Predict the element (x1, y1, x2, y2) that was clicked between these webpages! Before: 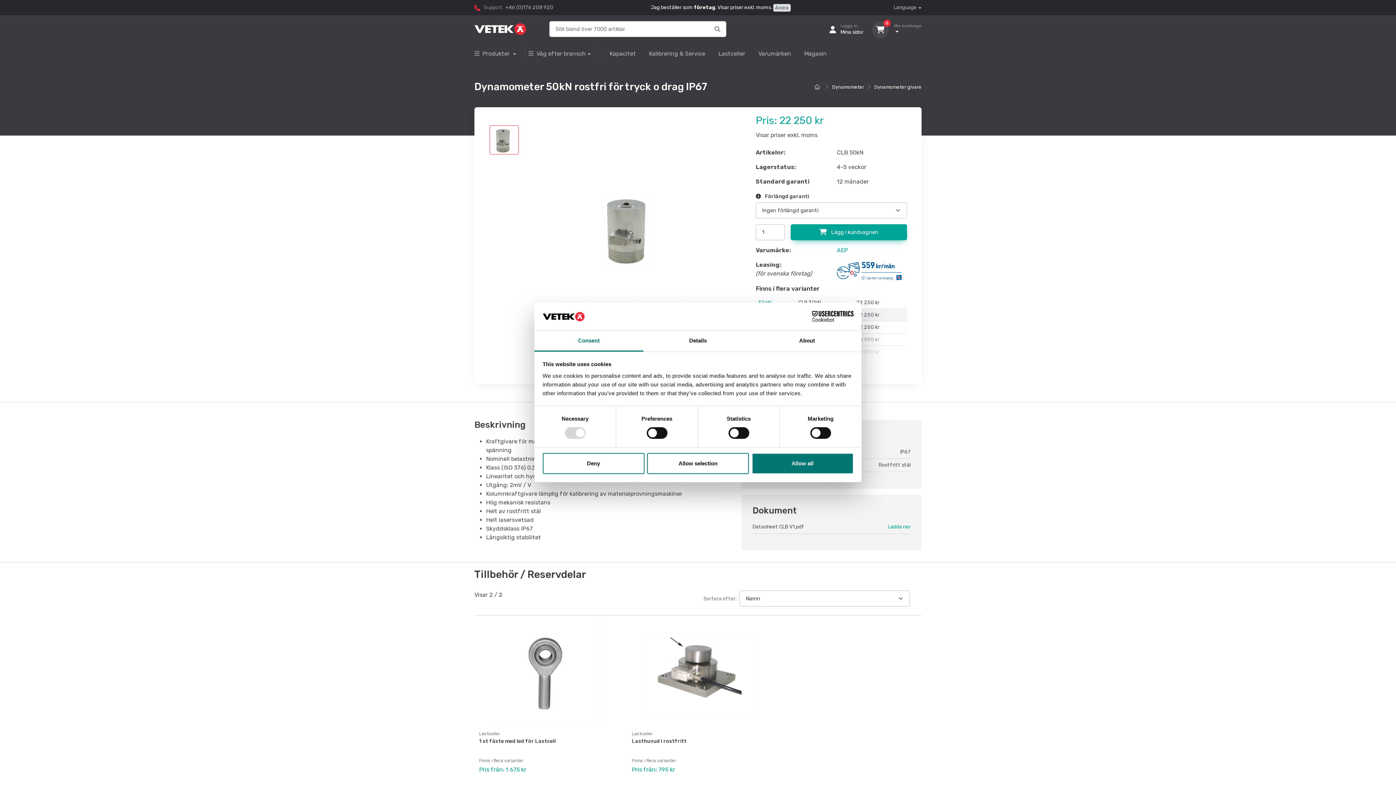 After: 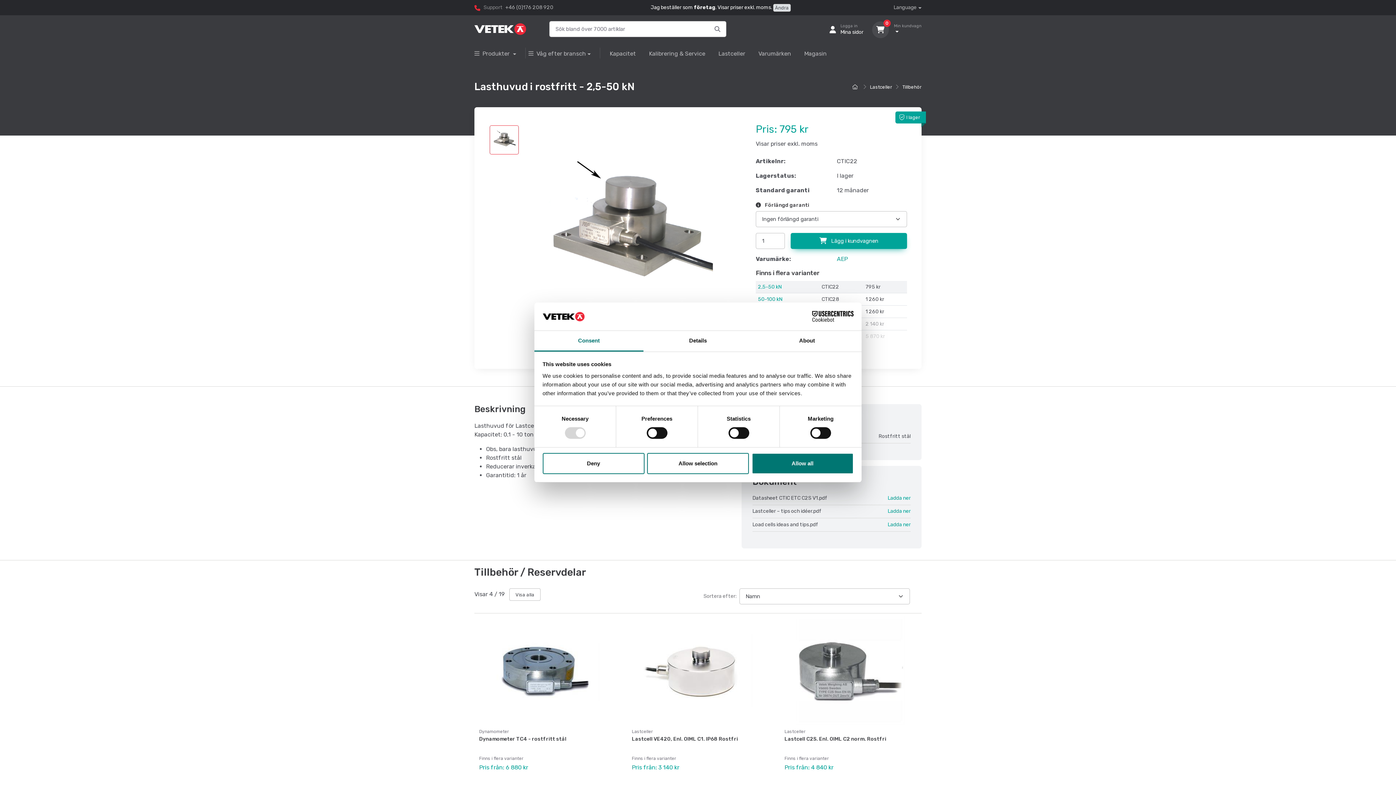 Action: bbox: (624, 619, 771, 728)